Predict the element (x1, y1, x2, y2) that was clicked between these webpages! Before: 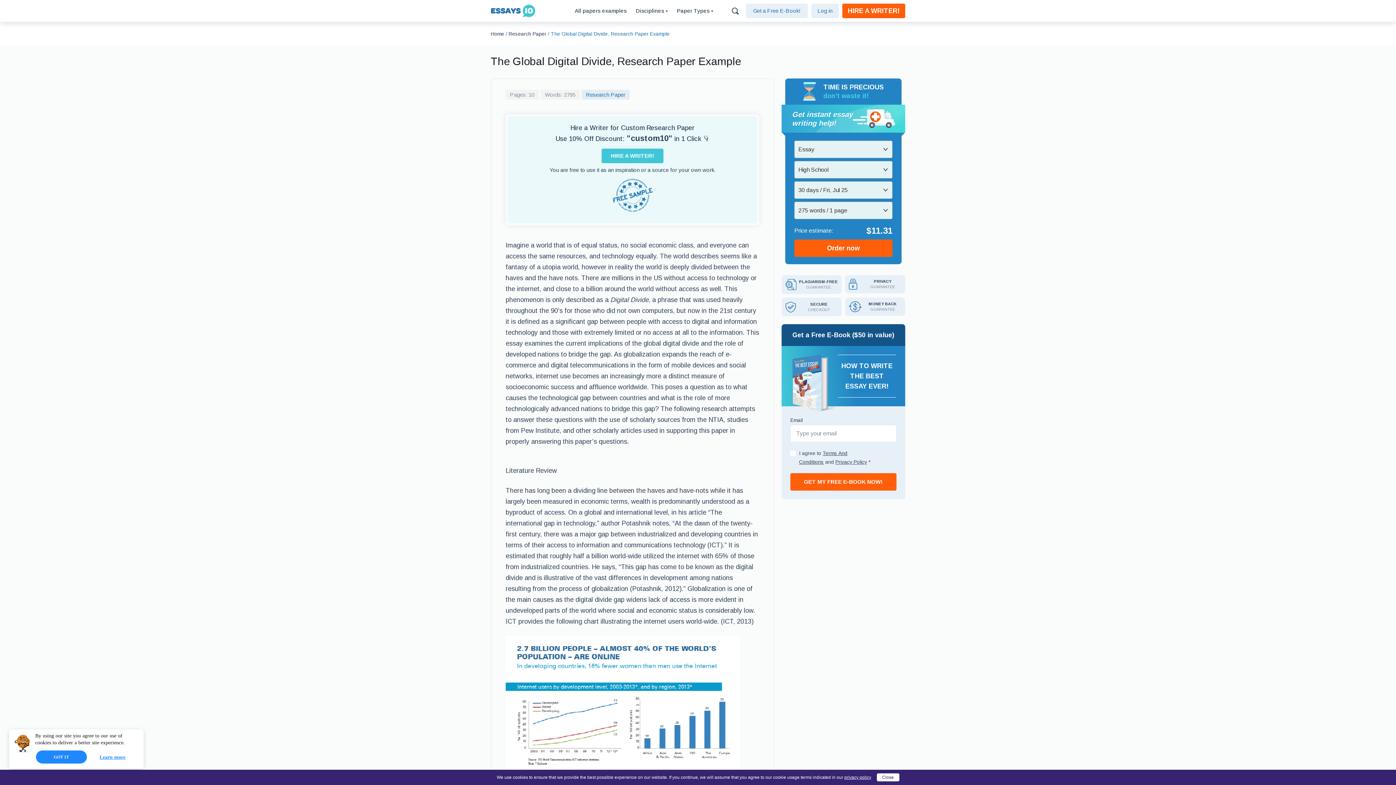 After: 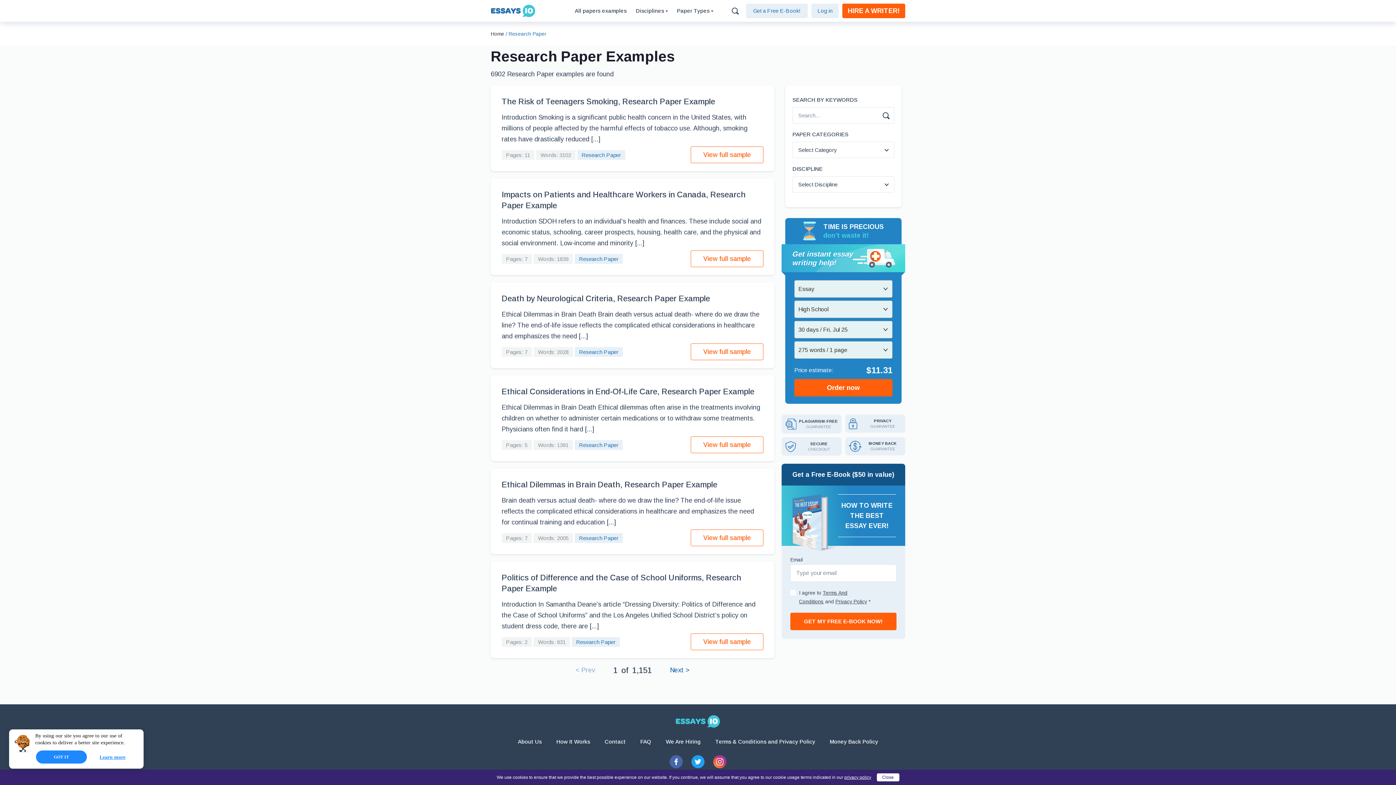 Action: label: Research Paper bbox: (581, 89, 629, 99)